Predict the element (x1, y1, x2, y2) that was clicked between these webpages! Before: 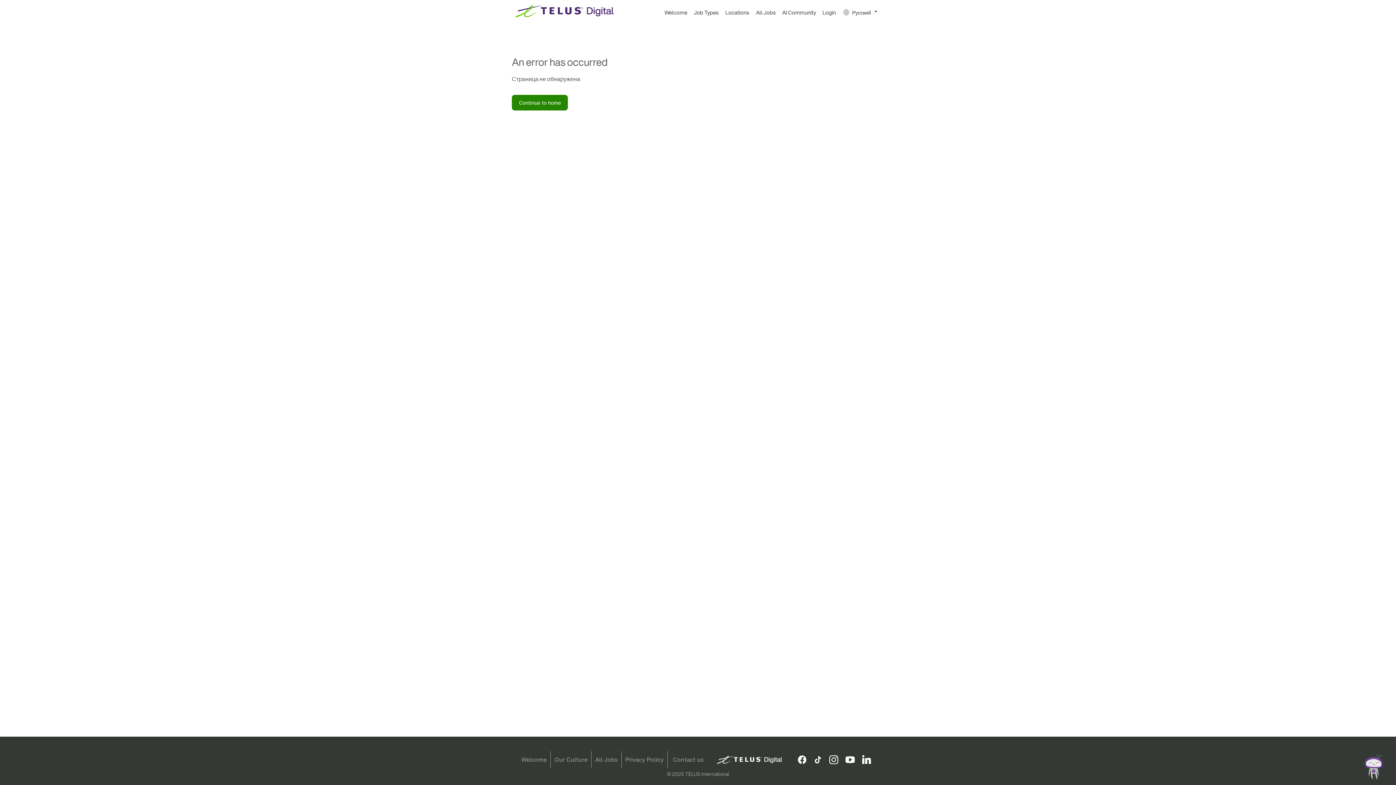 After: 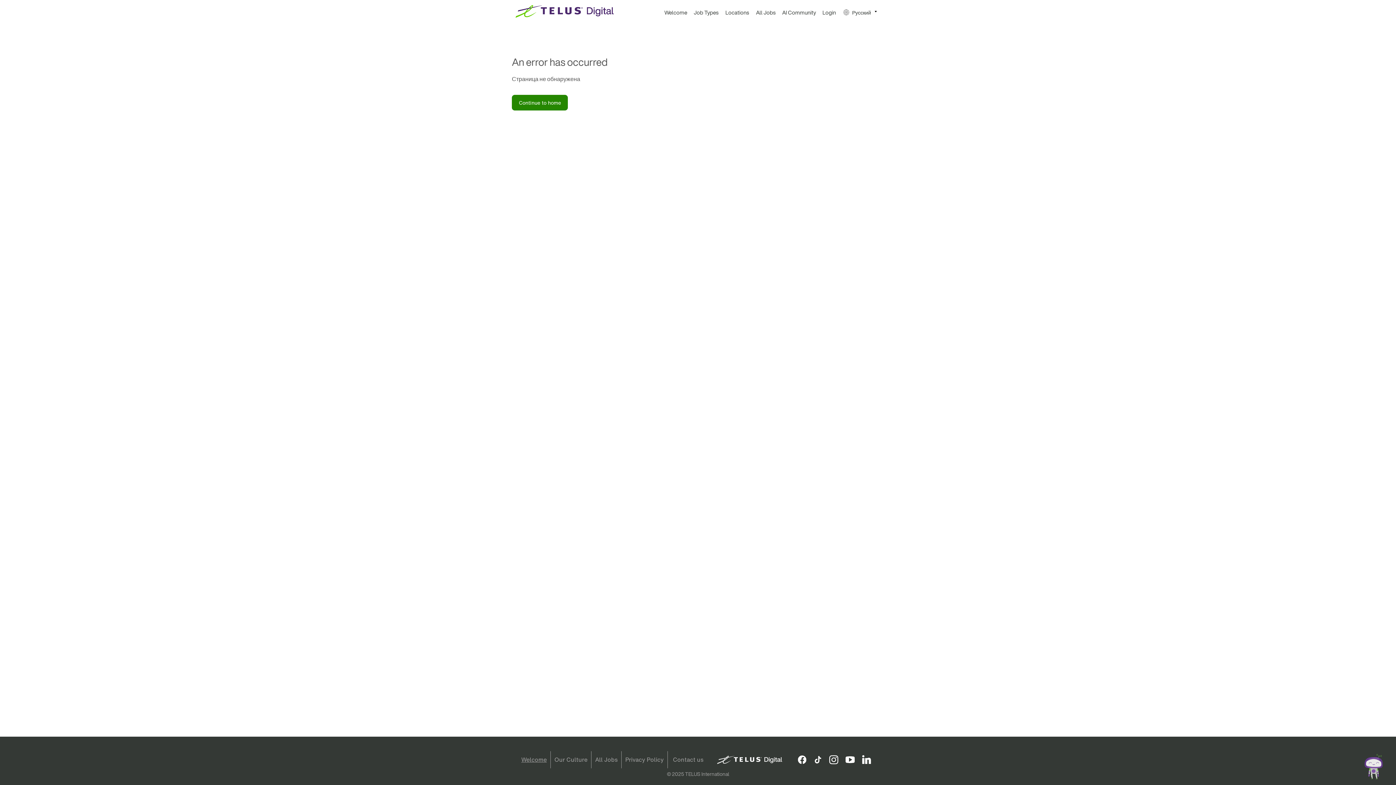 Action: label: Welcome bbox: (521, 761, 545, 767)